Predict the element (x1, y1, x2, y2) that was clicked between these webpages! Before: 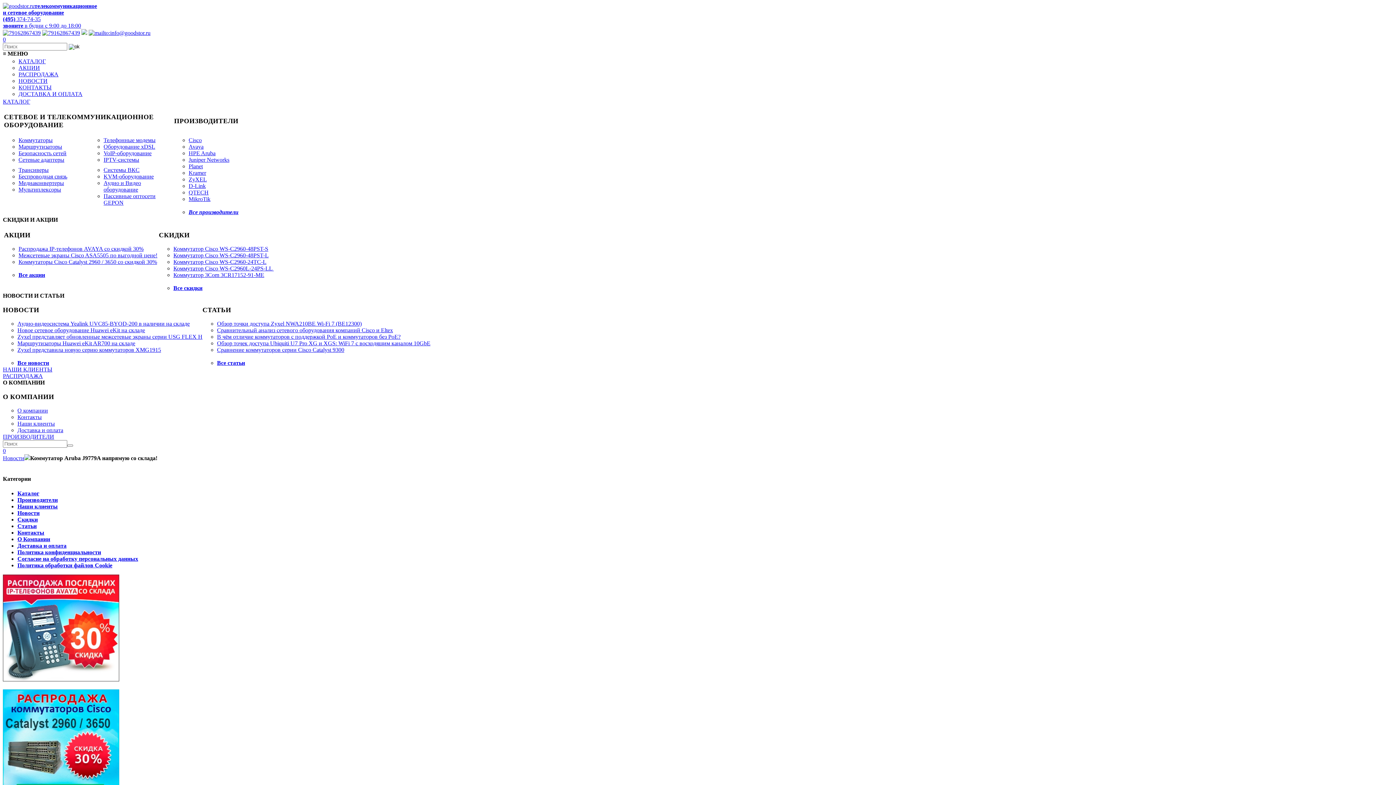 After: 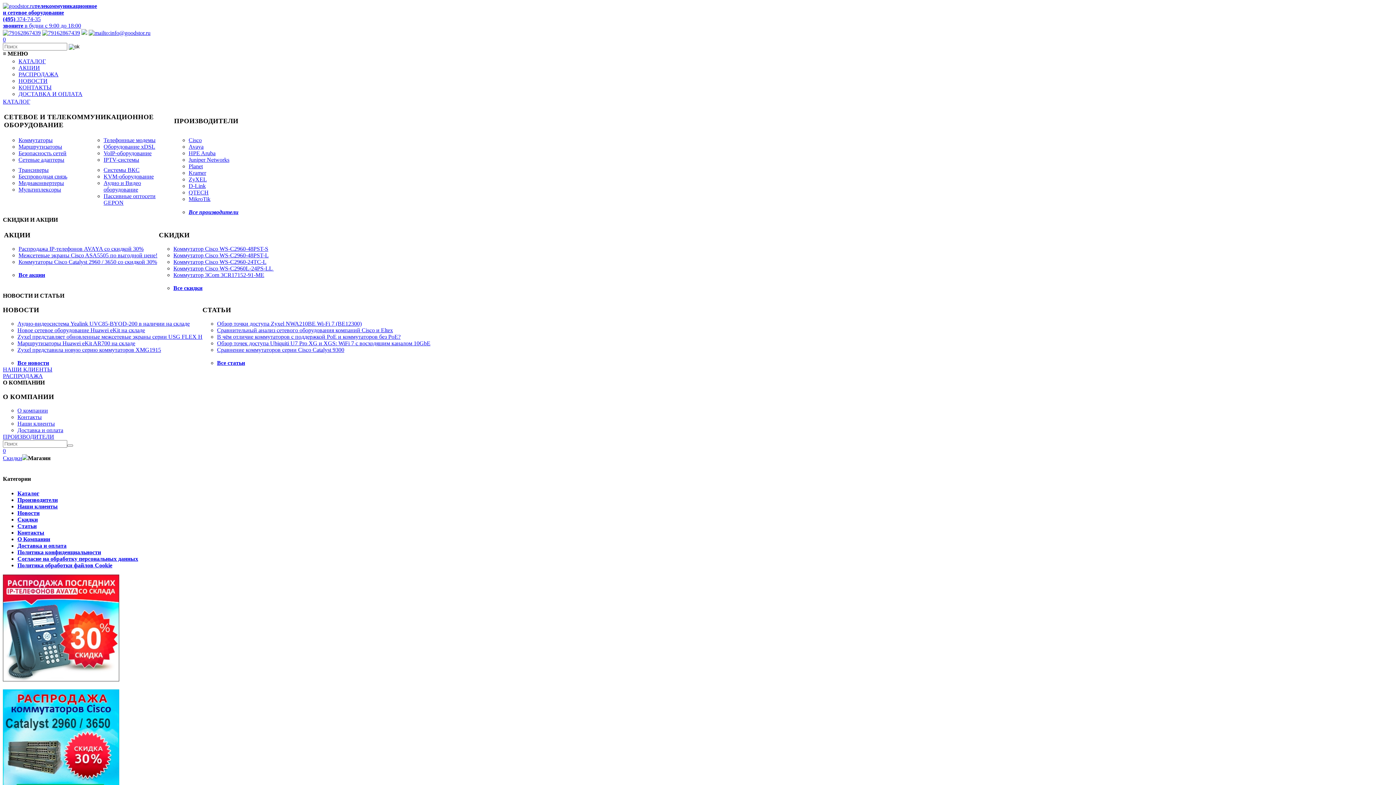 Action: label: Все скидки bbox: (173, 285, 202, 291)